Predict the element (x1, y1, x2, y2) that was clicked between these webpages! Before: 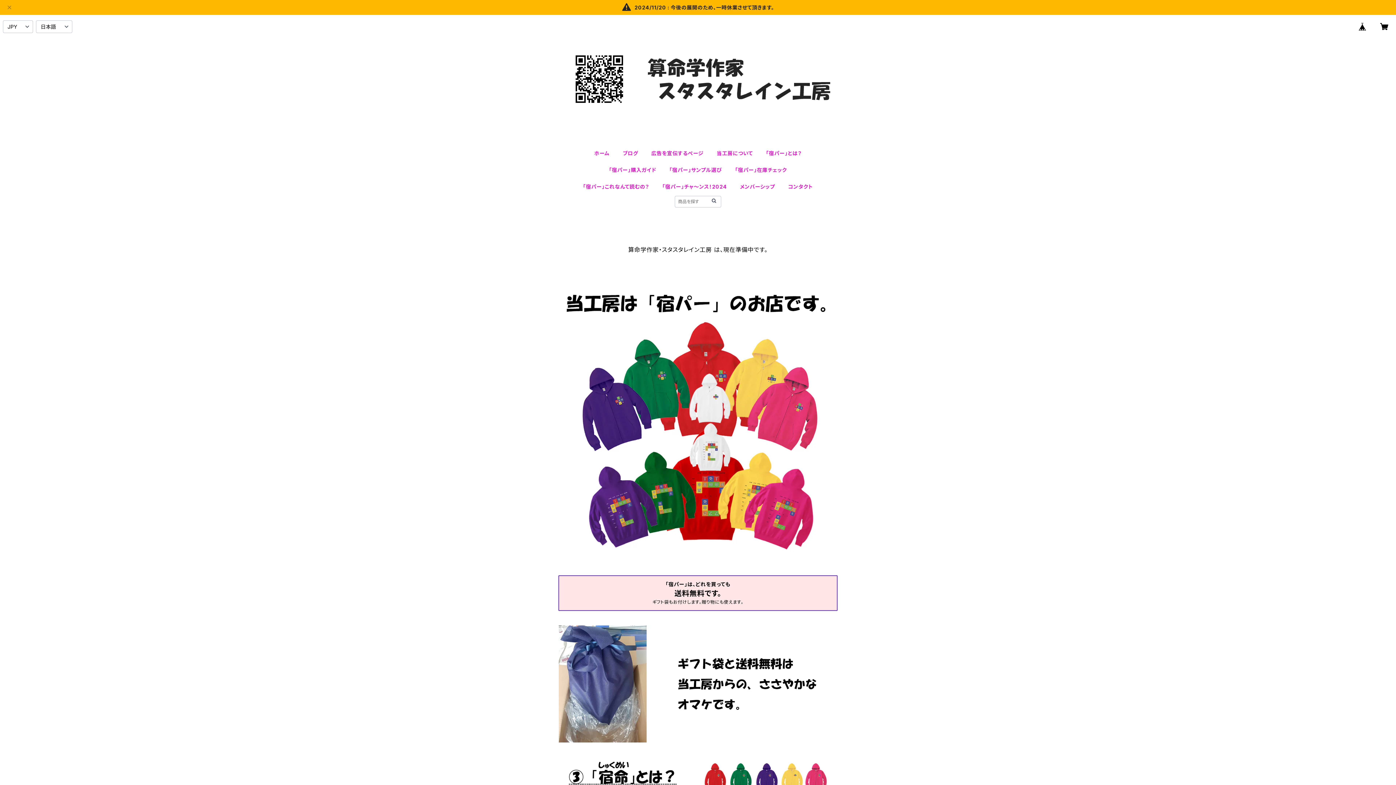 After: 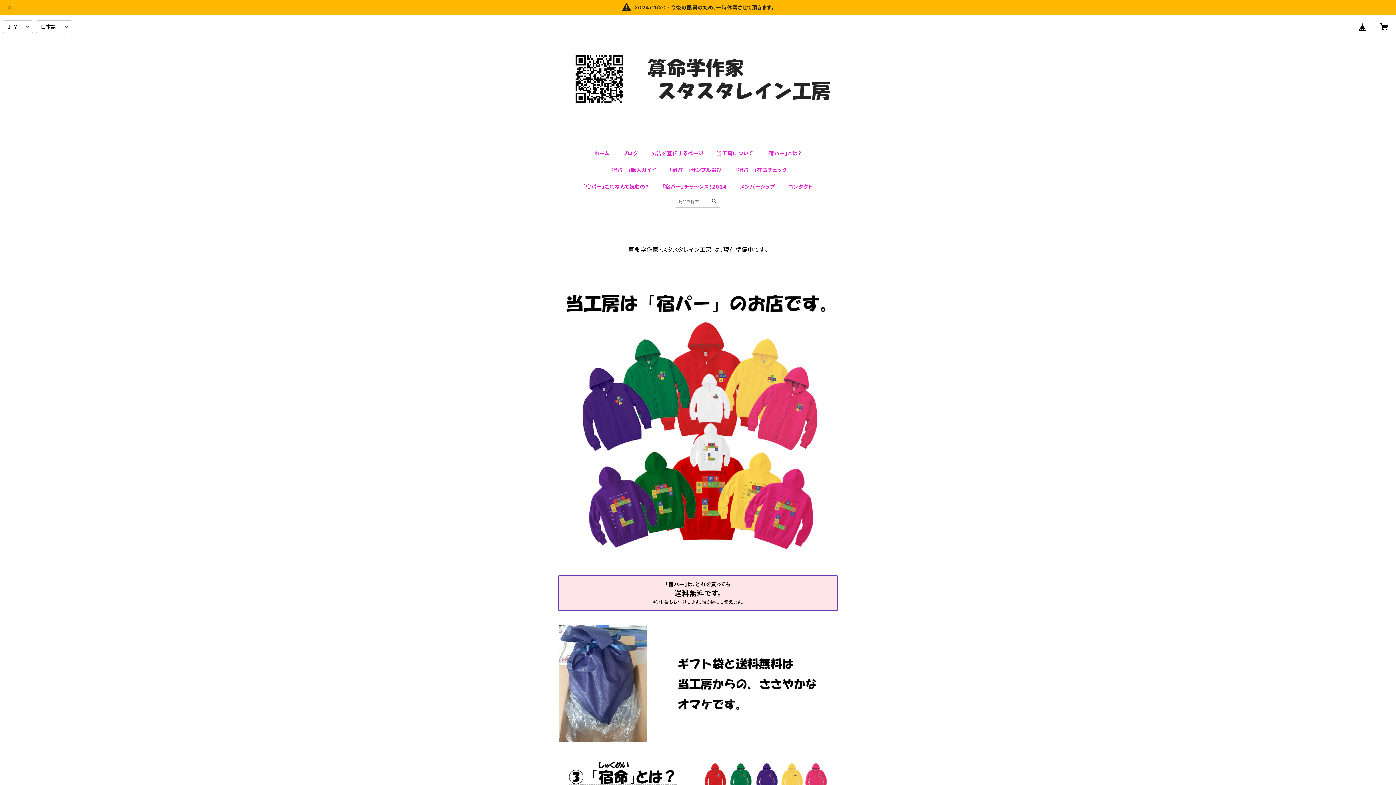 Action: label: ホーム bbox: (594, 150, 609, 156)